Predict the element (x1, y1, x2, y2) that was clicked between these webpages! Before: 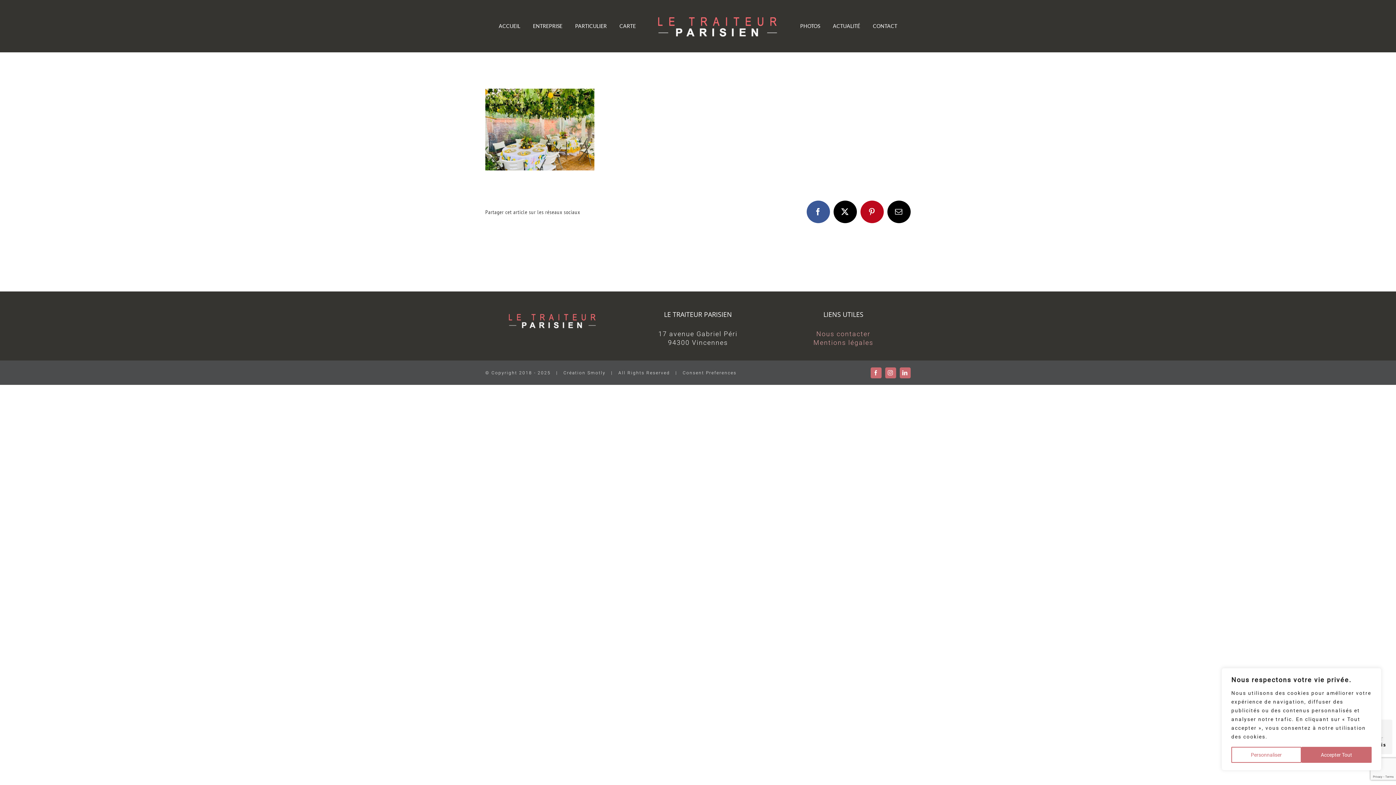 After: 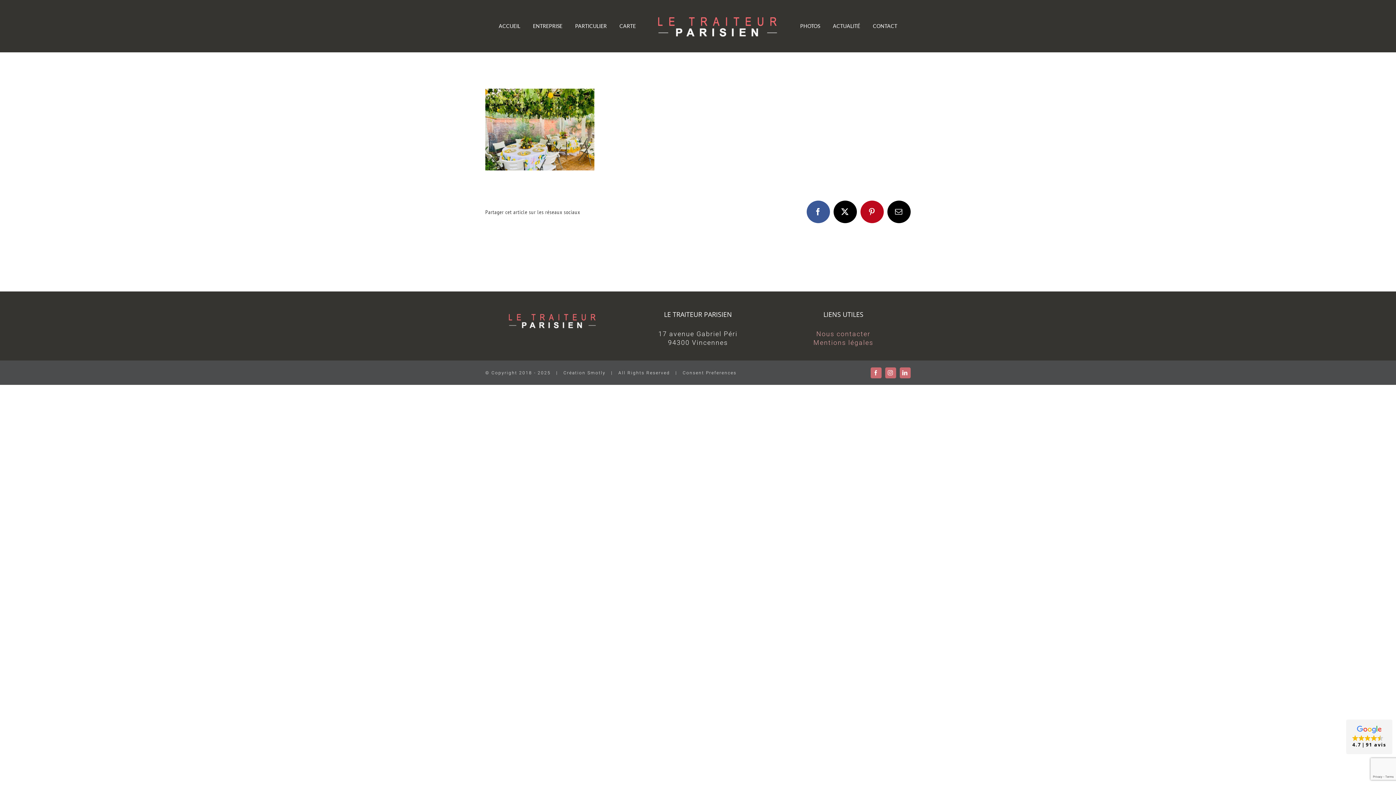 Action: bbox: (1301, 747, 1372, 763) label: Accepter Tout